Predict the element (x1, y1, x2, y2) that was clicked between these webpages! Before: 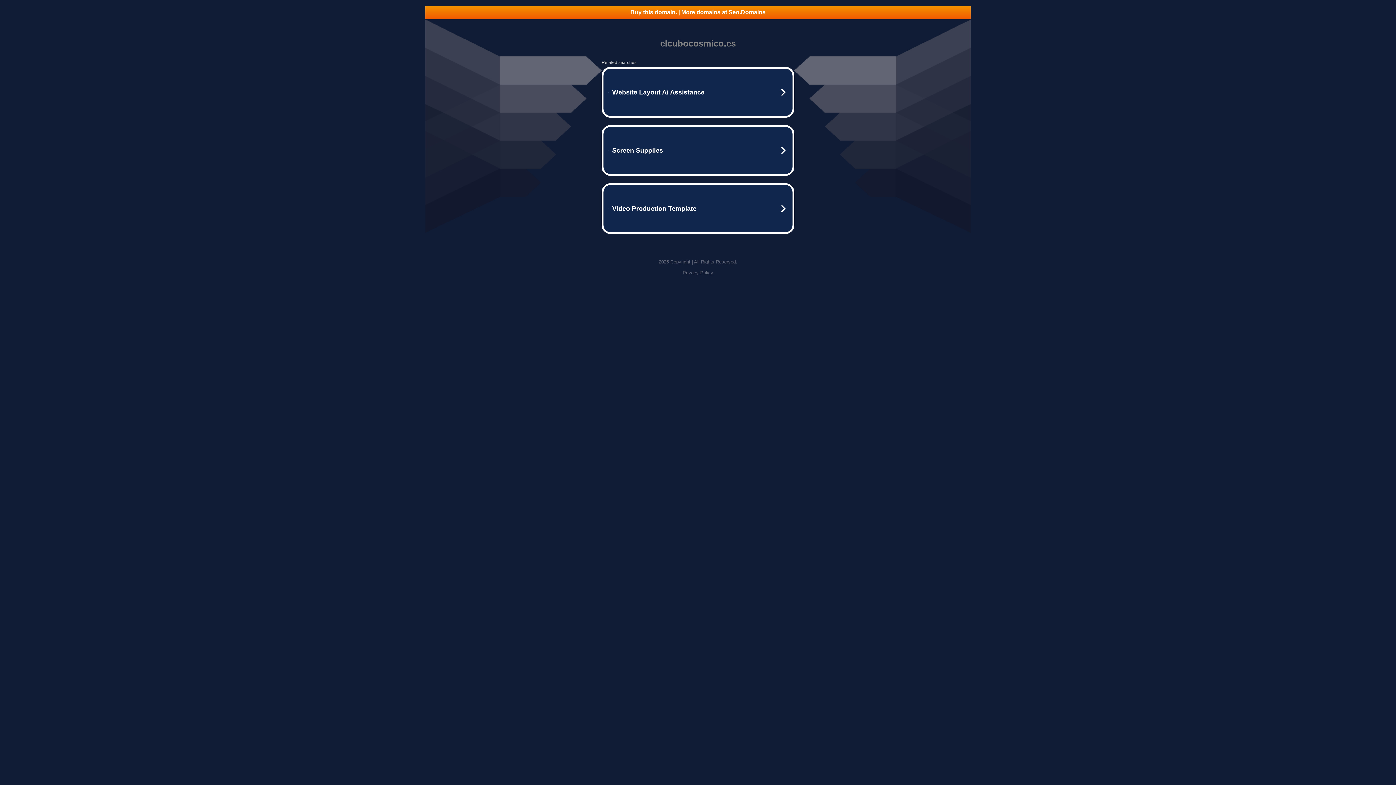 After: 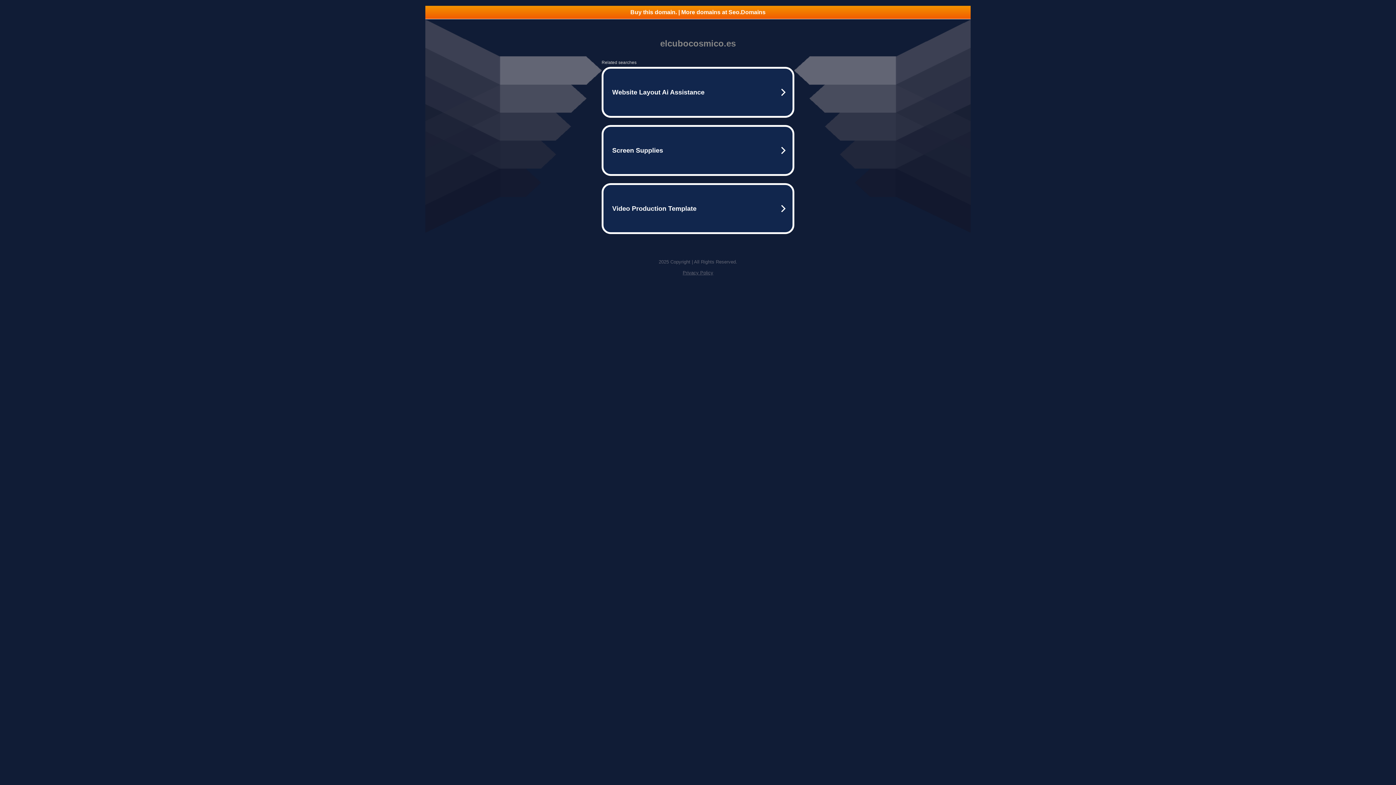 Action: bbox: (425, 5, 970, 18) label: Buy this domain. | More domains at Seo.Domains